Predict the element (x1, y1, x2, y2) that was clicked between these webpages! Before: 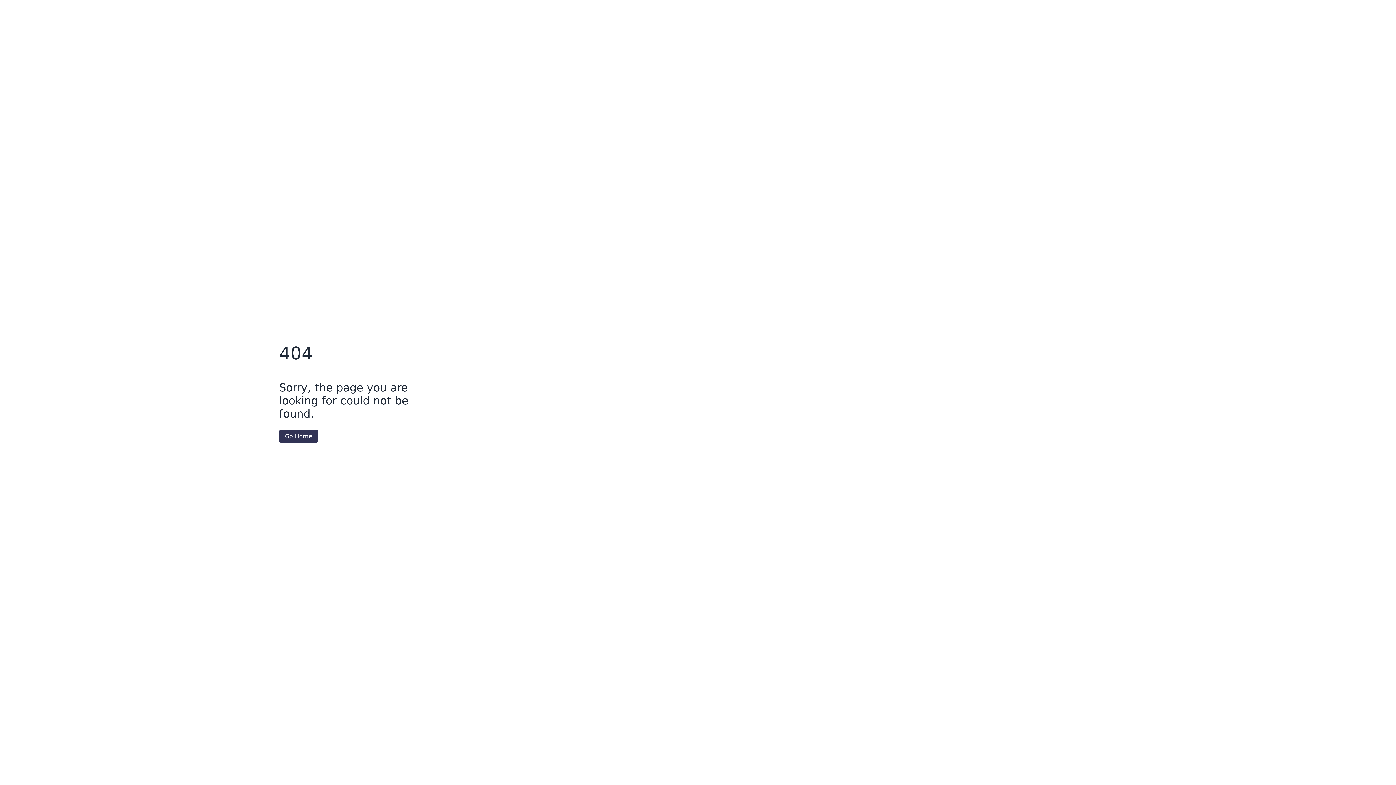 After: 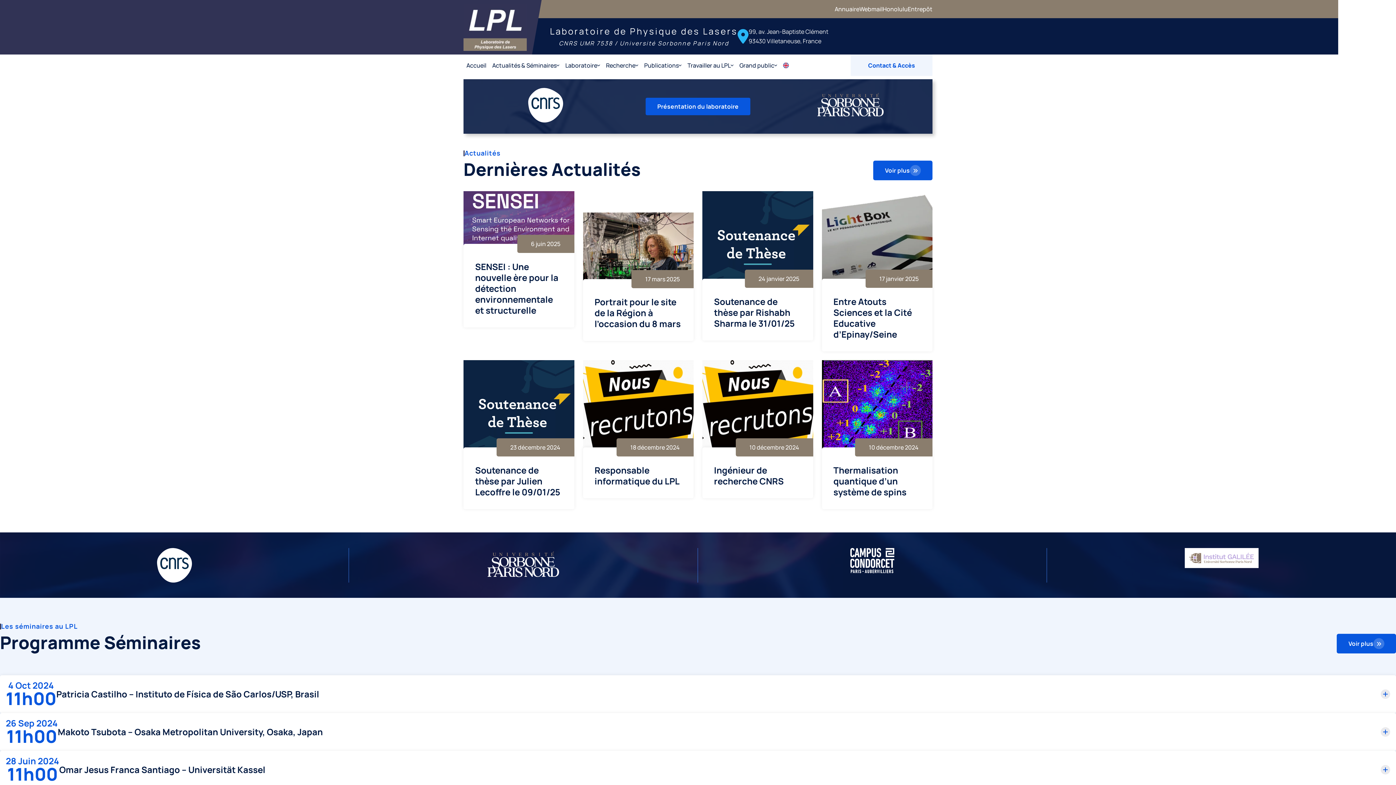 Action: label: Go Home bbox: (279, 430, 318, 442)